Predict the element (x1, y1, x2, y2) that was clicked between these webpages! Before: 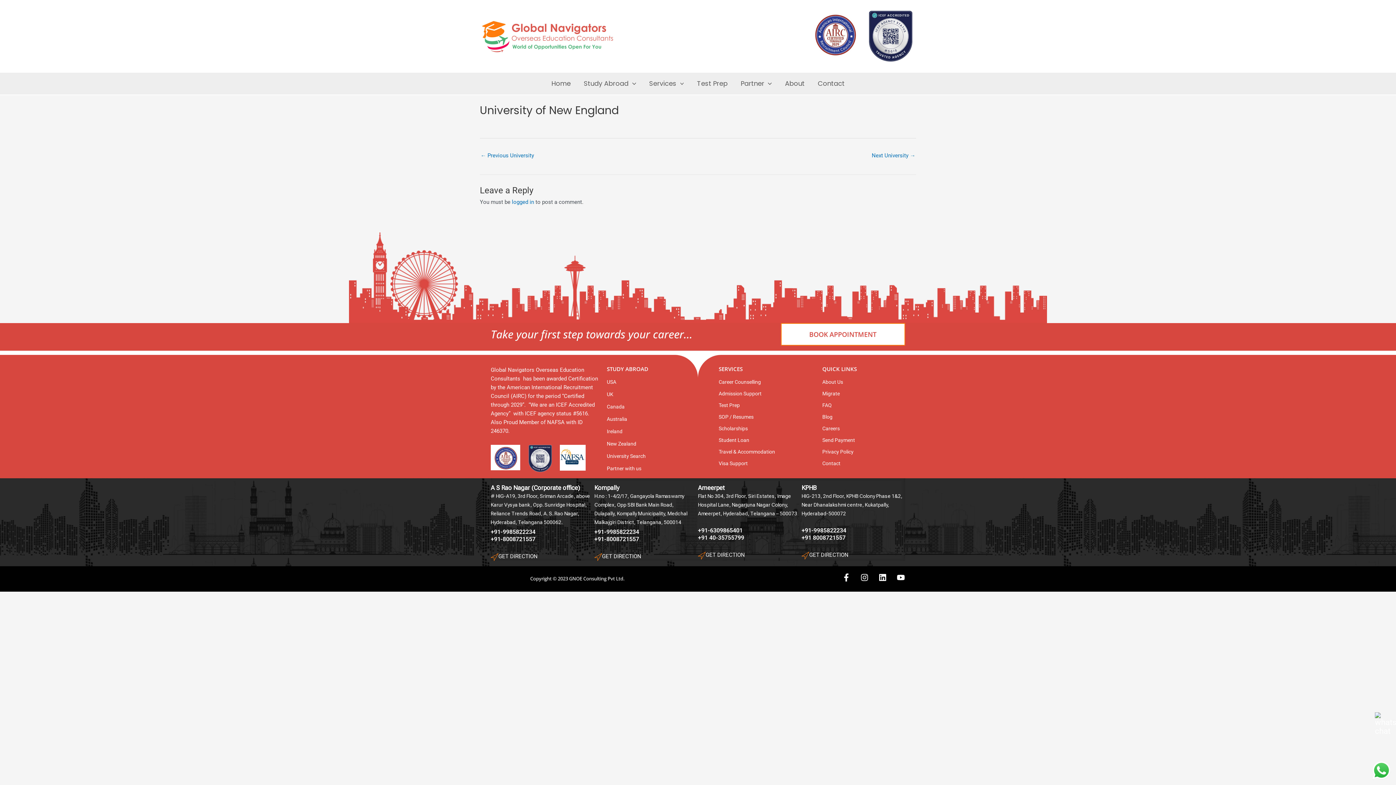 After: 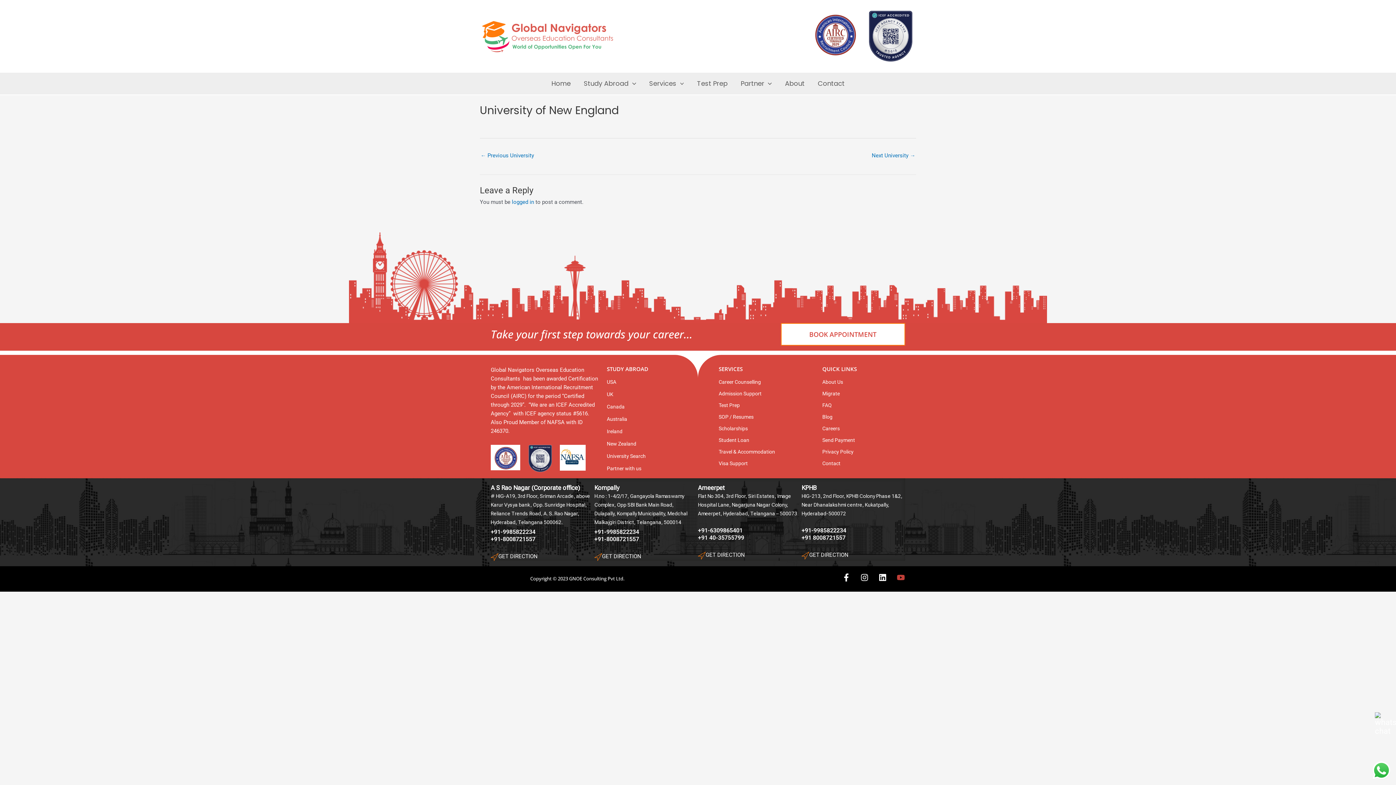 Action: bbox: (897, 573, 905, 581) label: Youtube